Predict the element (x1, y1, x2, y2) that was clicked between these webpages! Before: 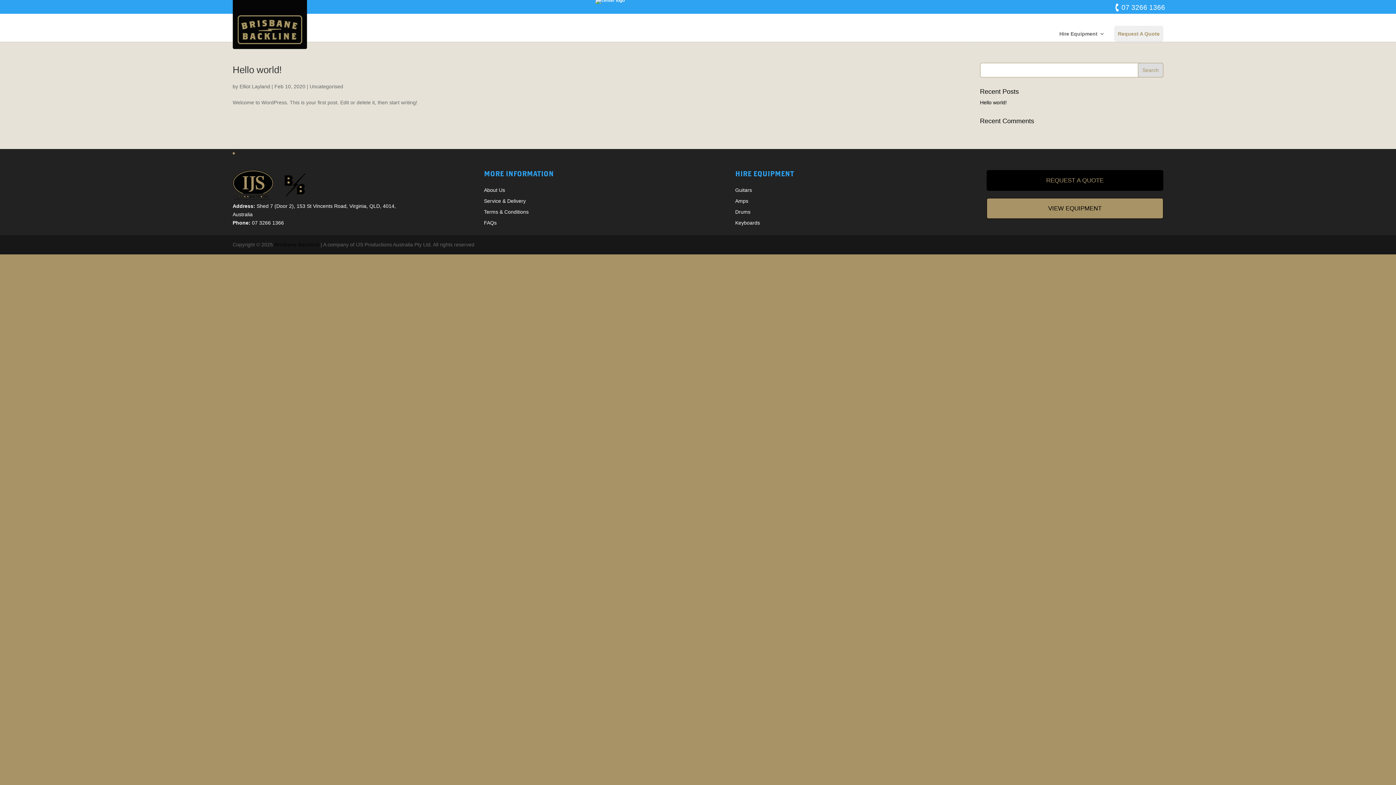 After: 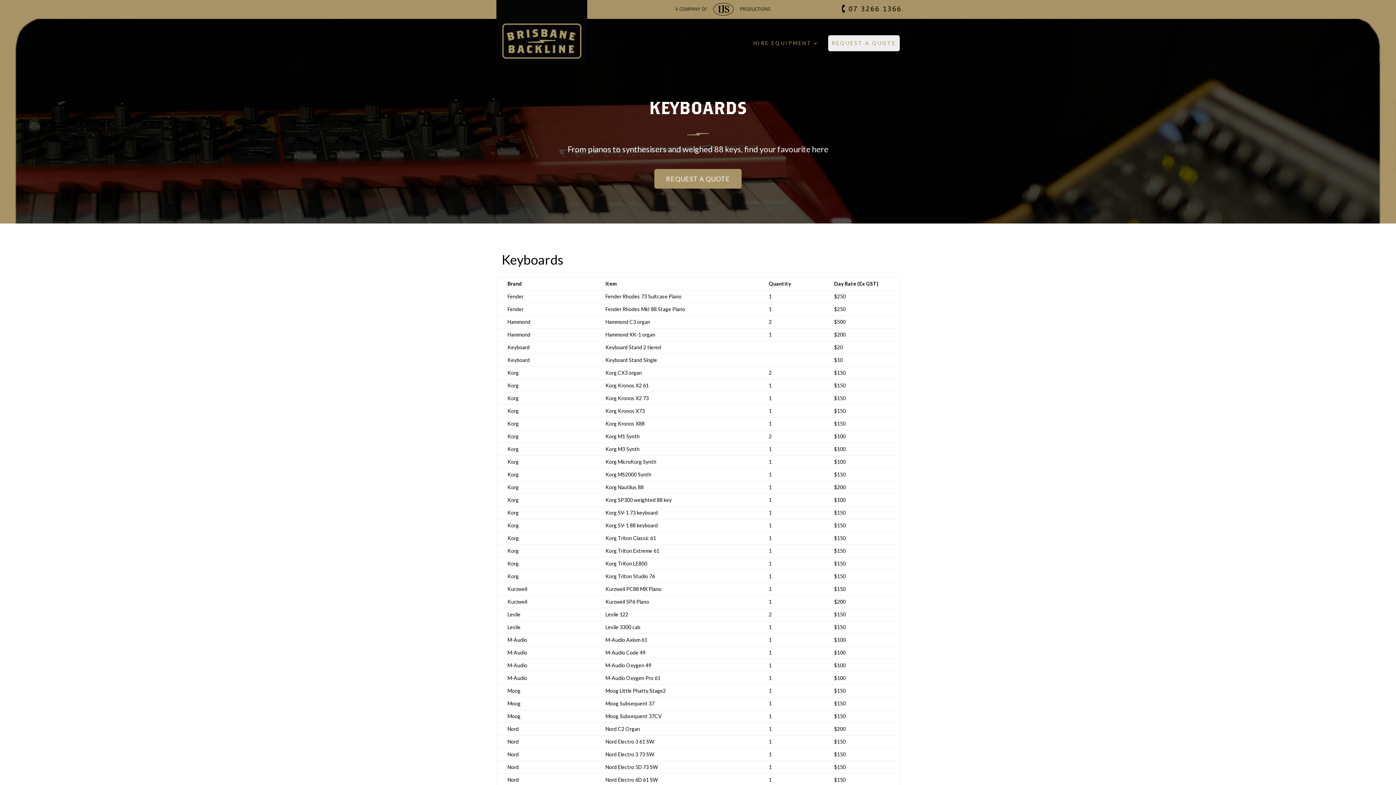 Action: bbox: (735, 220, 760, 225) label: Keyboards